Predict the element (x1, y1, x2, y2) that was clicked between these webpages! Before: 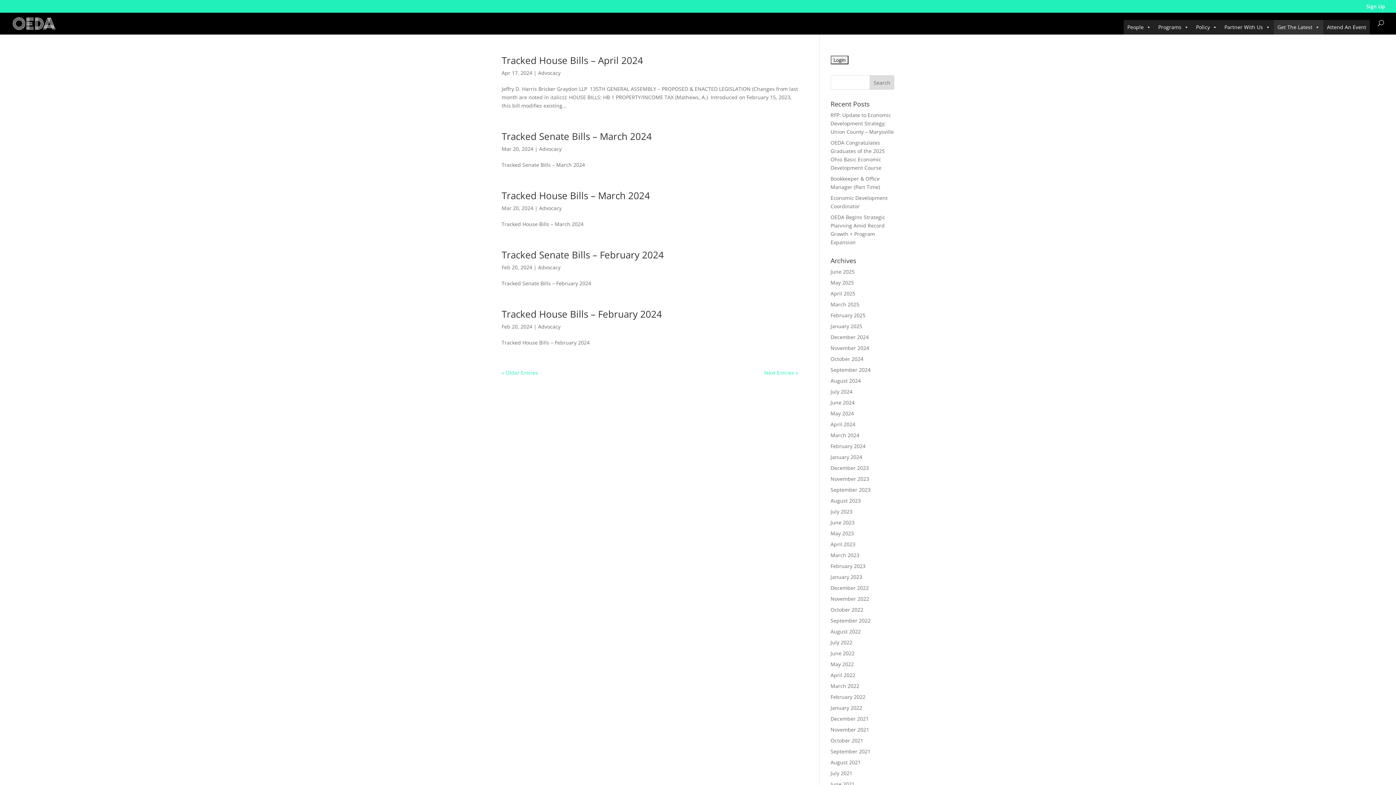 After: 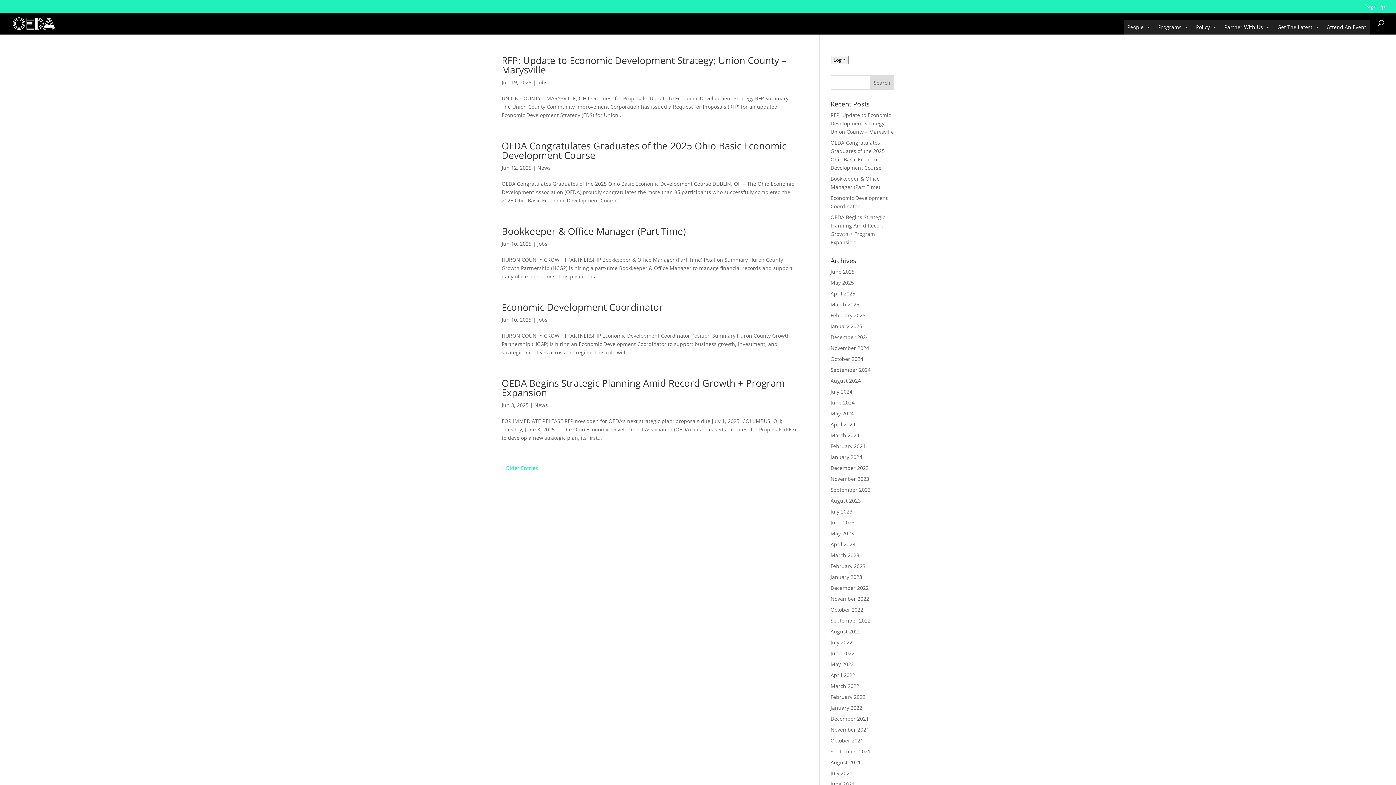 Action: label: June 2025 bbox: (830, 268, 854, 275)